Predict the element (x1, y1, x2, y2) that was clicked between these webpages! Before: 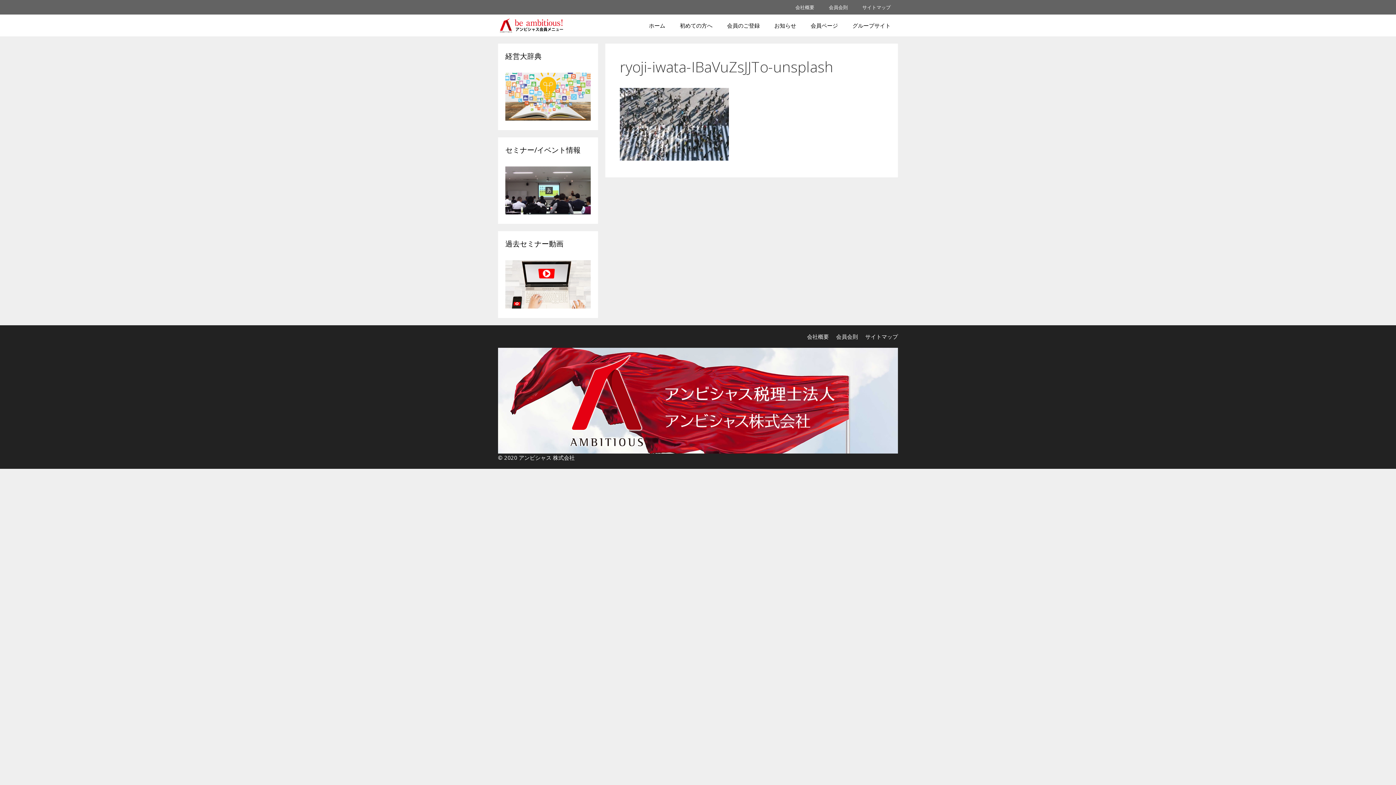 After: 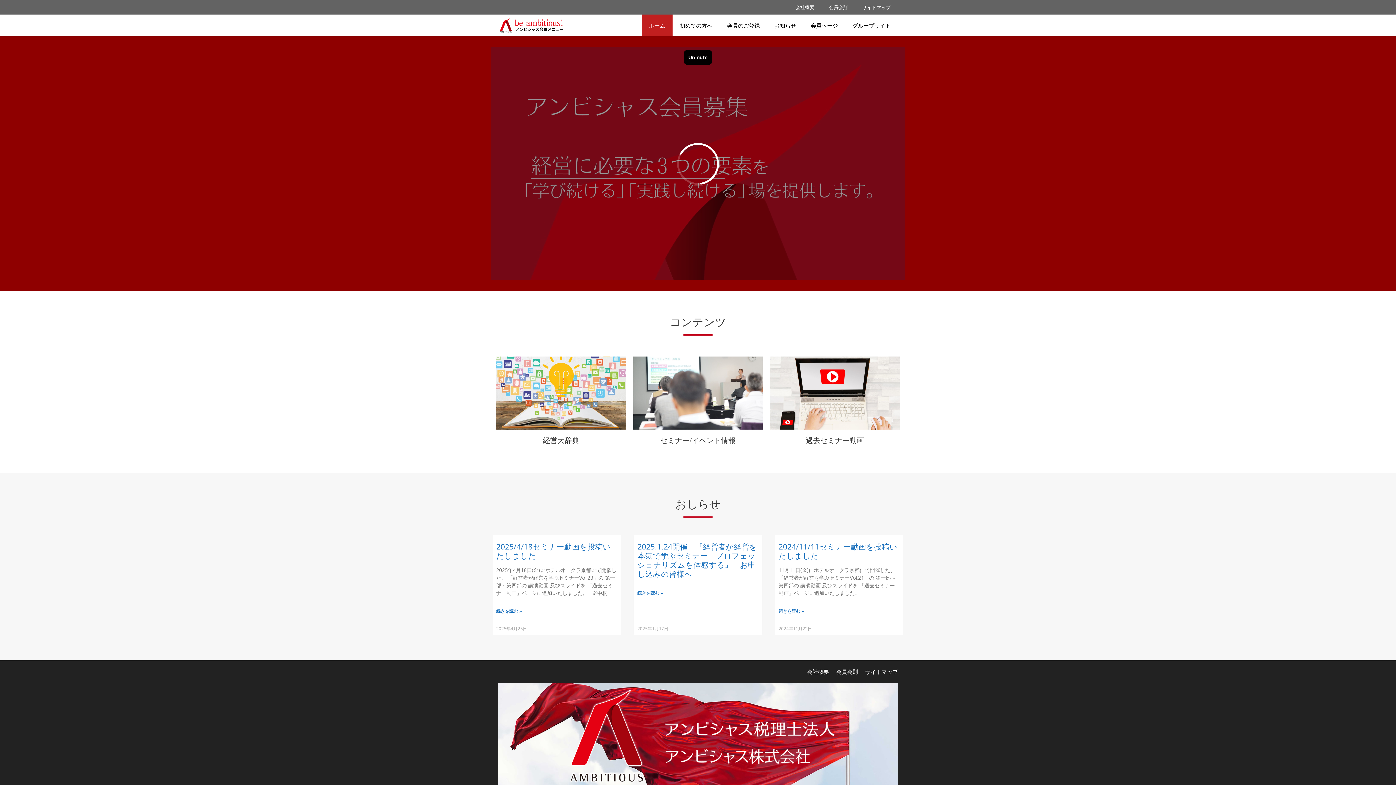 Action: label: ホーム bbox: (641, 14, 672, 36)